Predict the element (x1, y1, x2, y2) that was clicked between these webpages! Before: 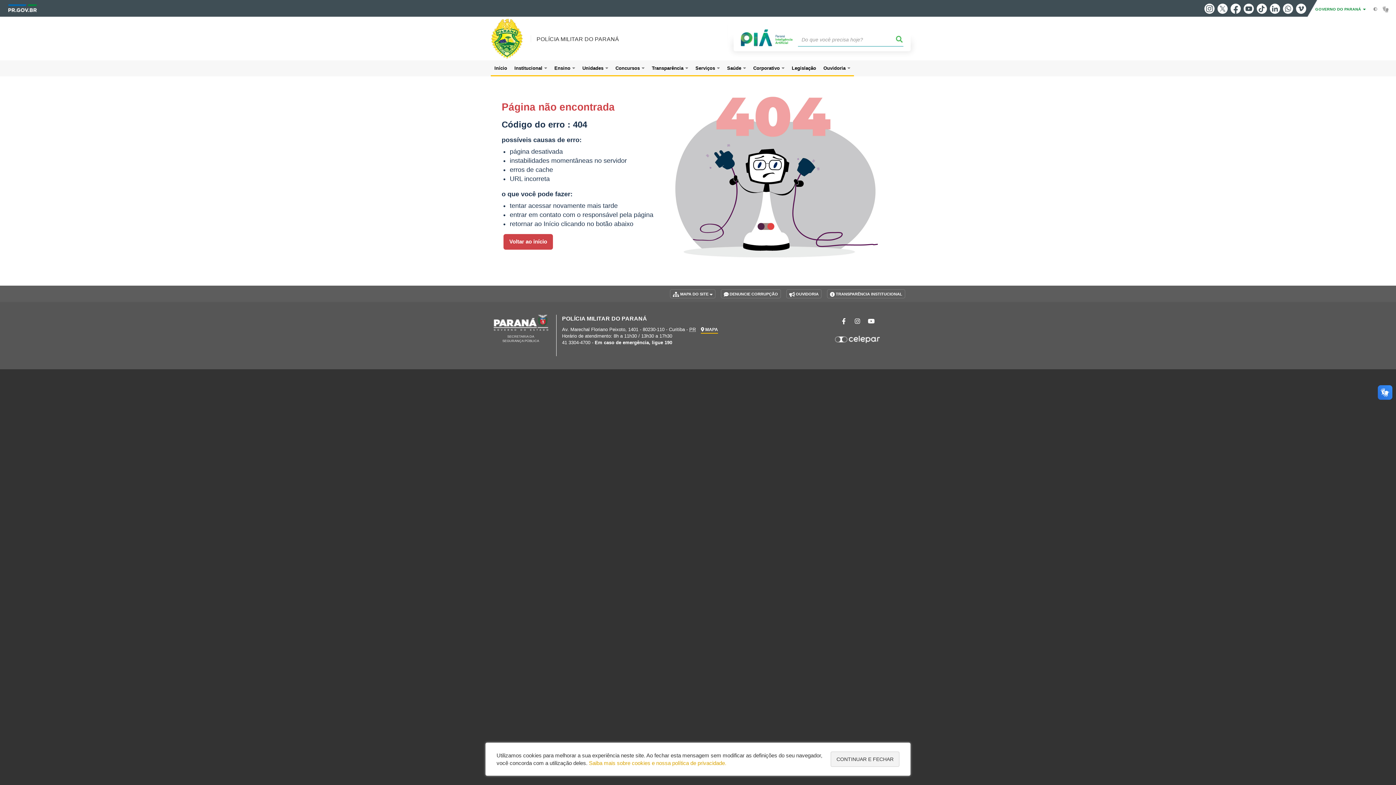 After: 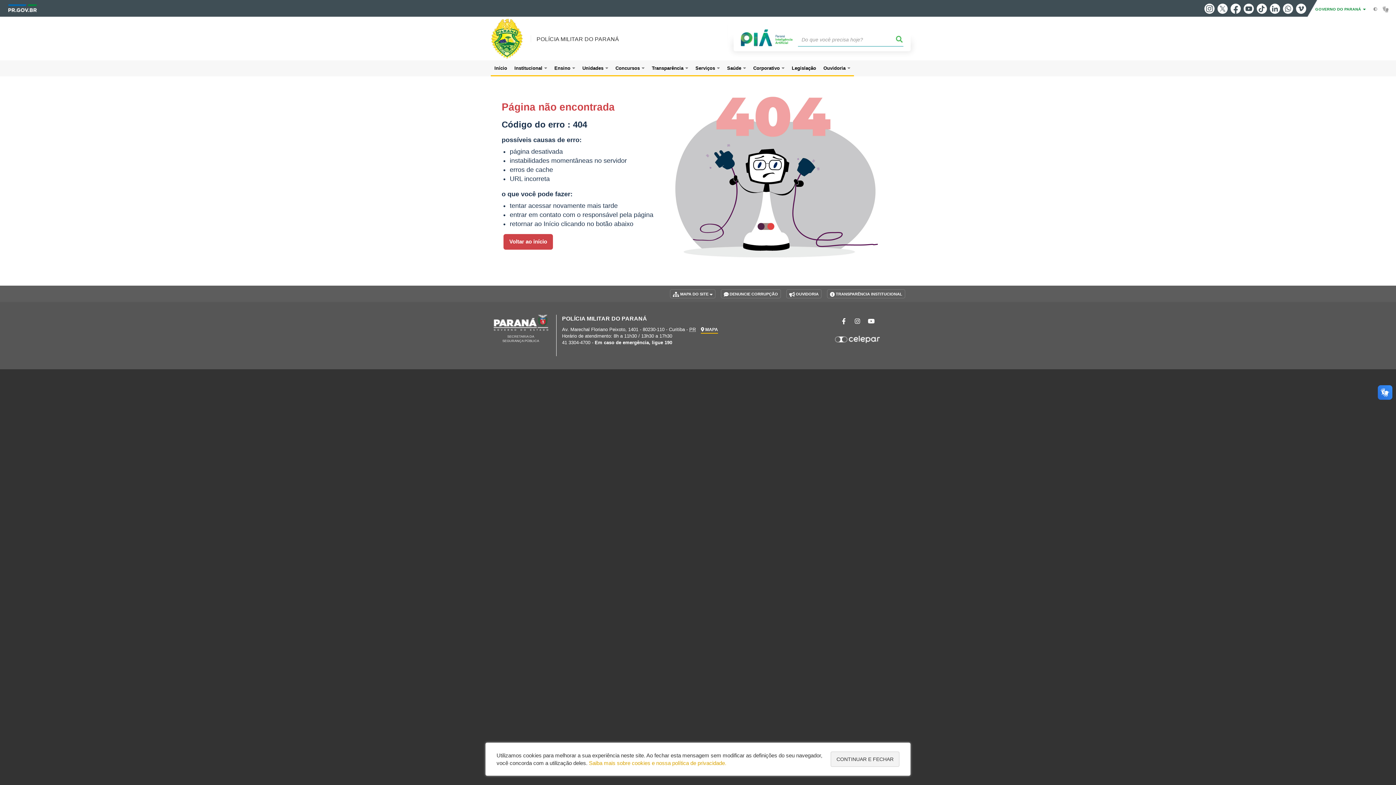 Action: bbox: (740, 34, 792, 40)